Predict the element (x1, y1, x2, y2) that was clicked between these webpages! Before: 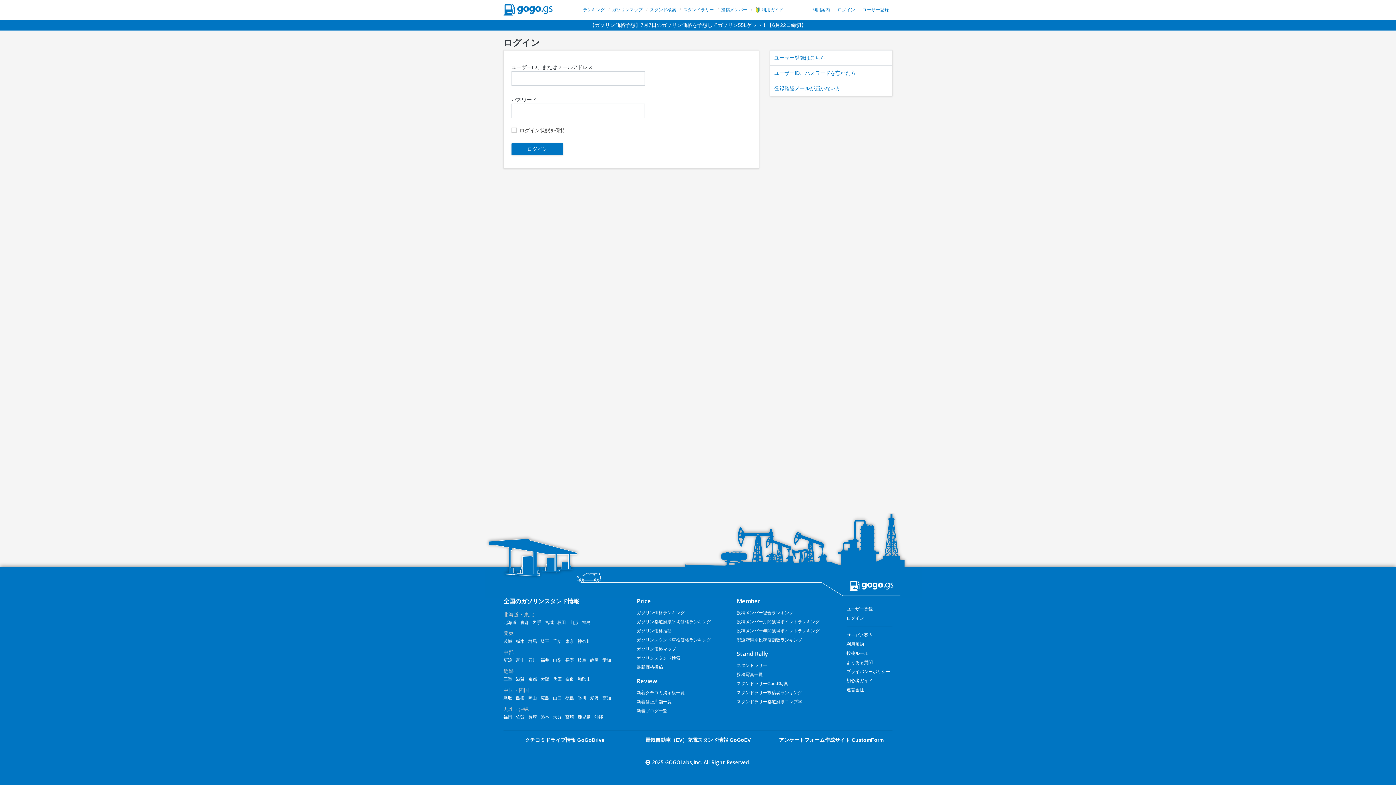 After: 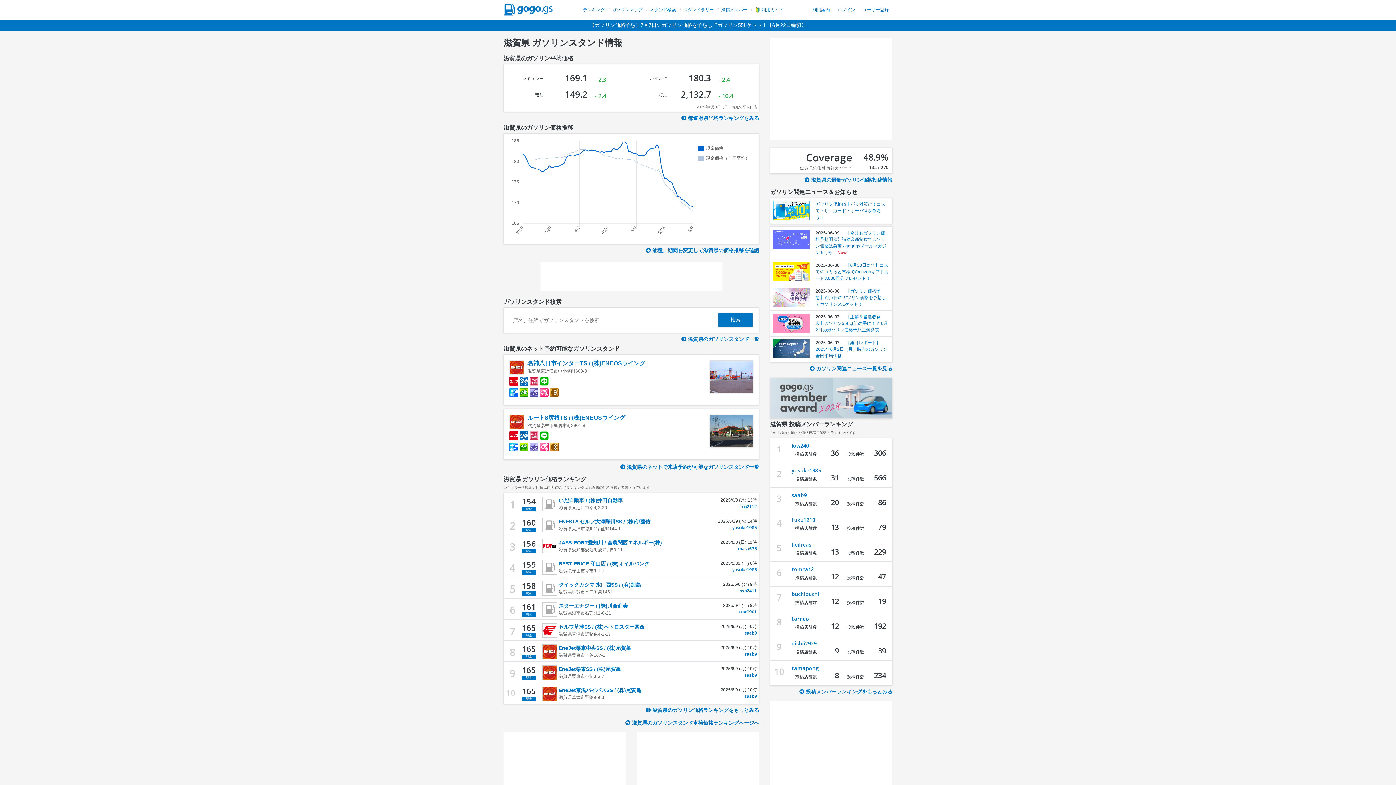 Action: label: 滋賀 bbox: (516, 677, 524, 682)